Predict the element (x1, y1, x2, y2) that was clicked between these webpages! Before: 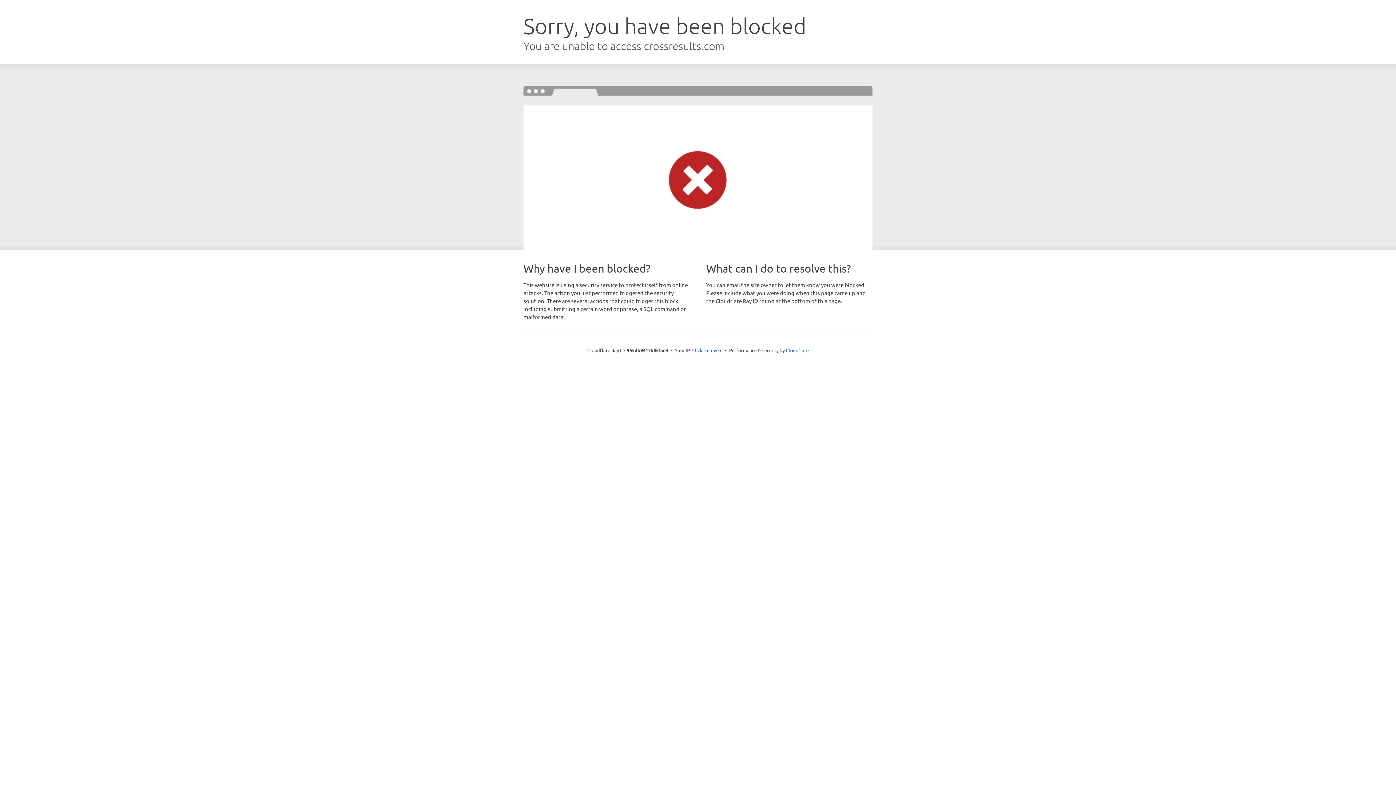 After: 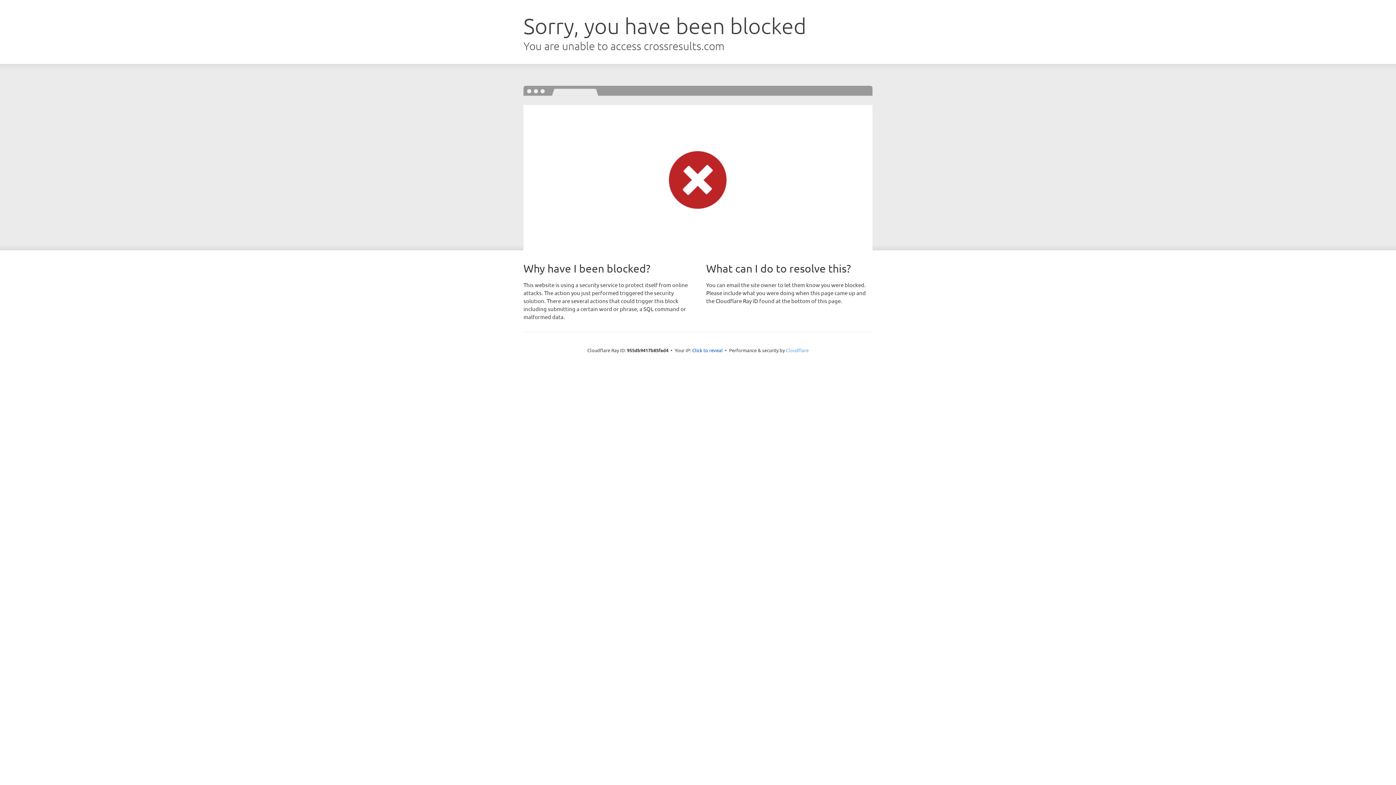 Action: bbox: (786, 347, 808, 353) label: Cloudflare